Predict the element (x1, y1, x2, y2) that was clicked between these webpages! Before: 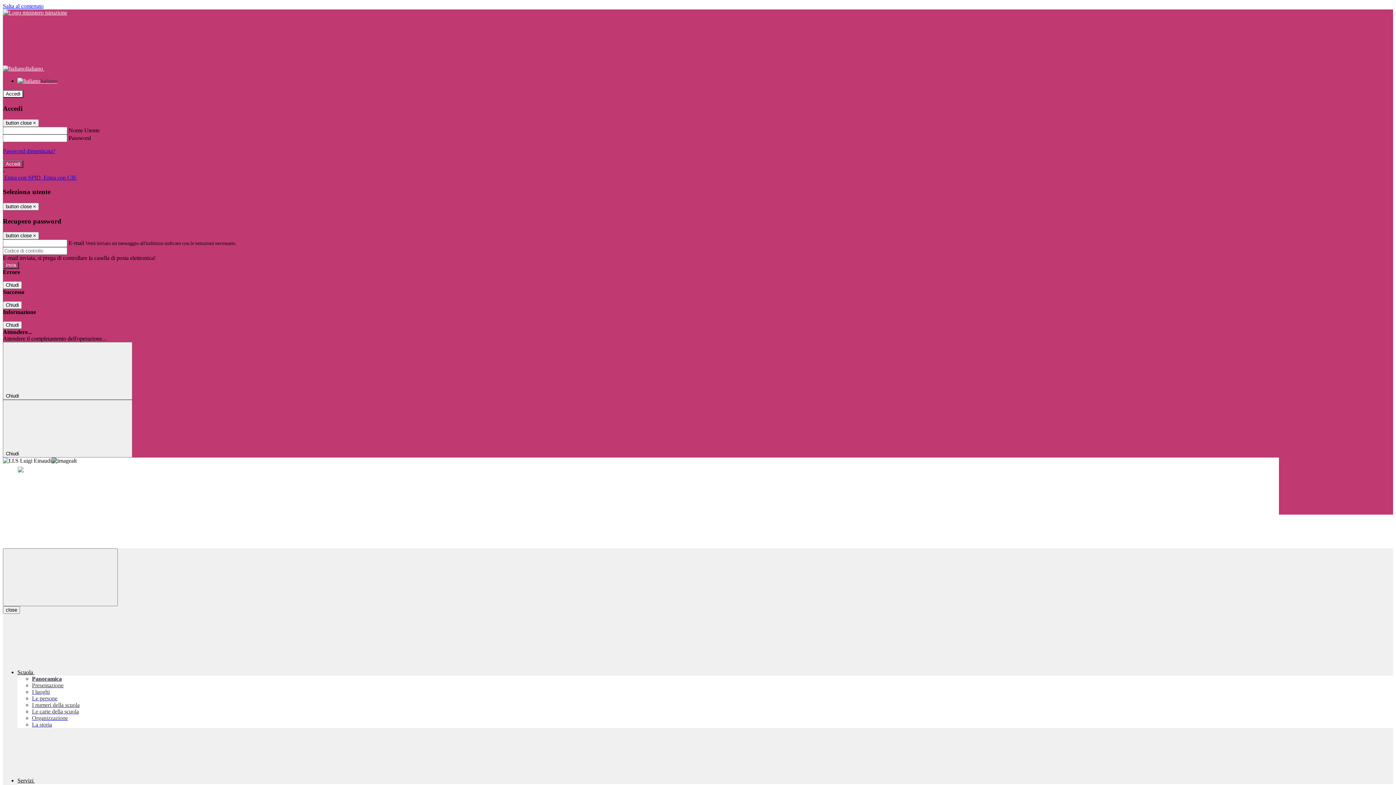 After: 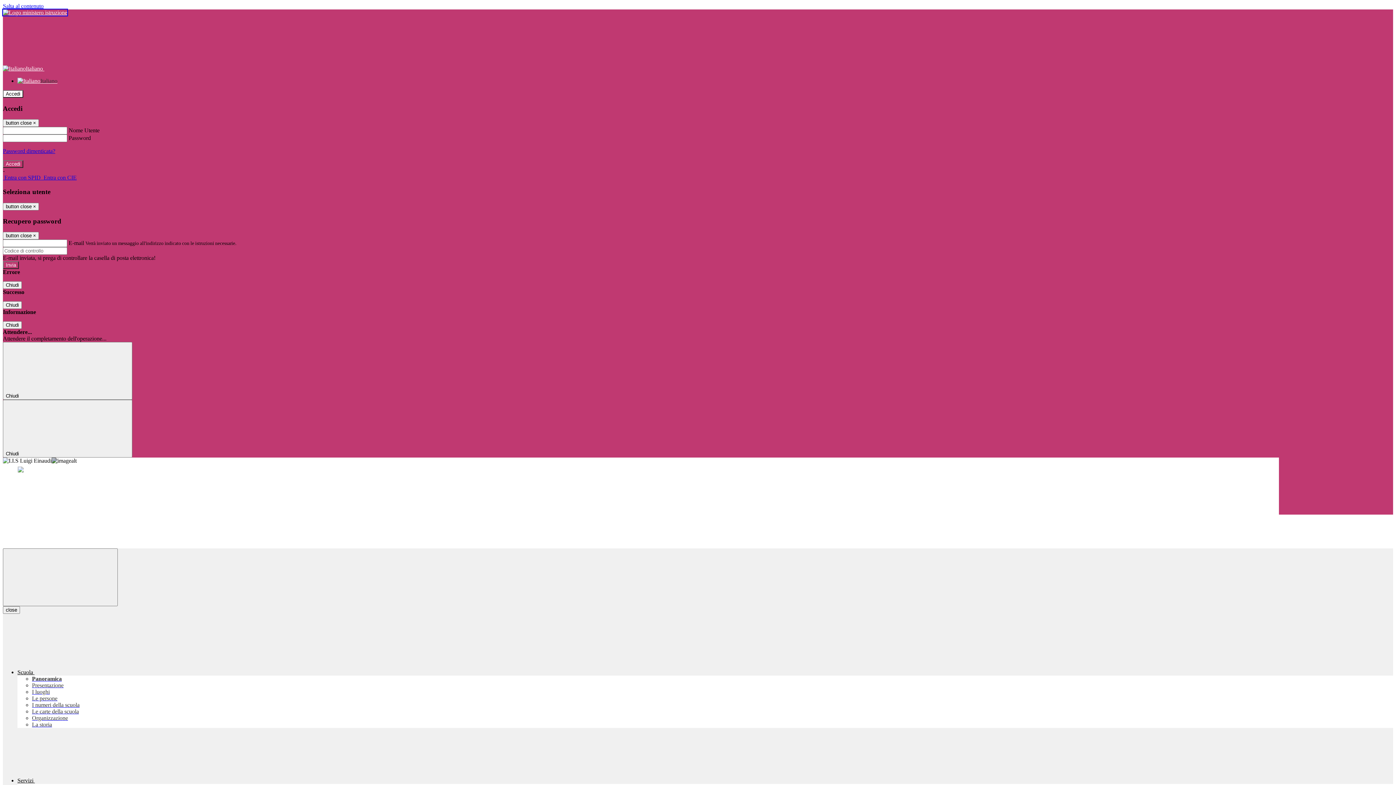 Action: bbox: (2, 9, 67, 15)